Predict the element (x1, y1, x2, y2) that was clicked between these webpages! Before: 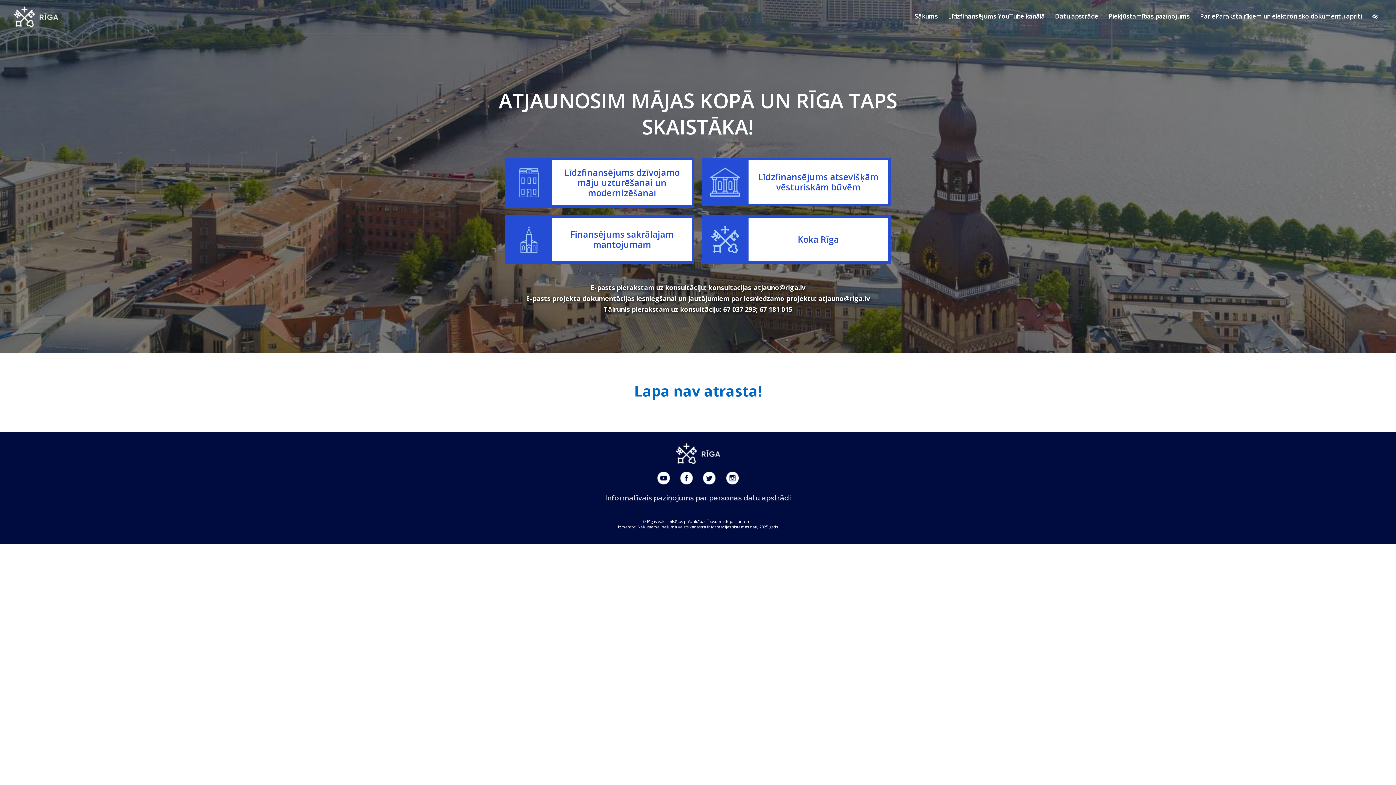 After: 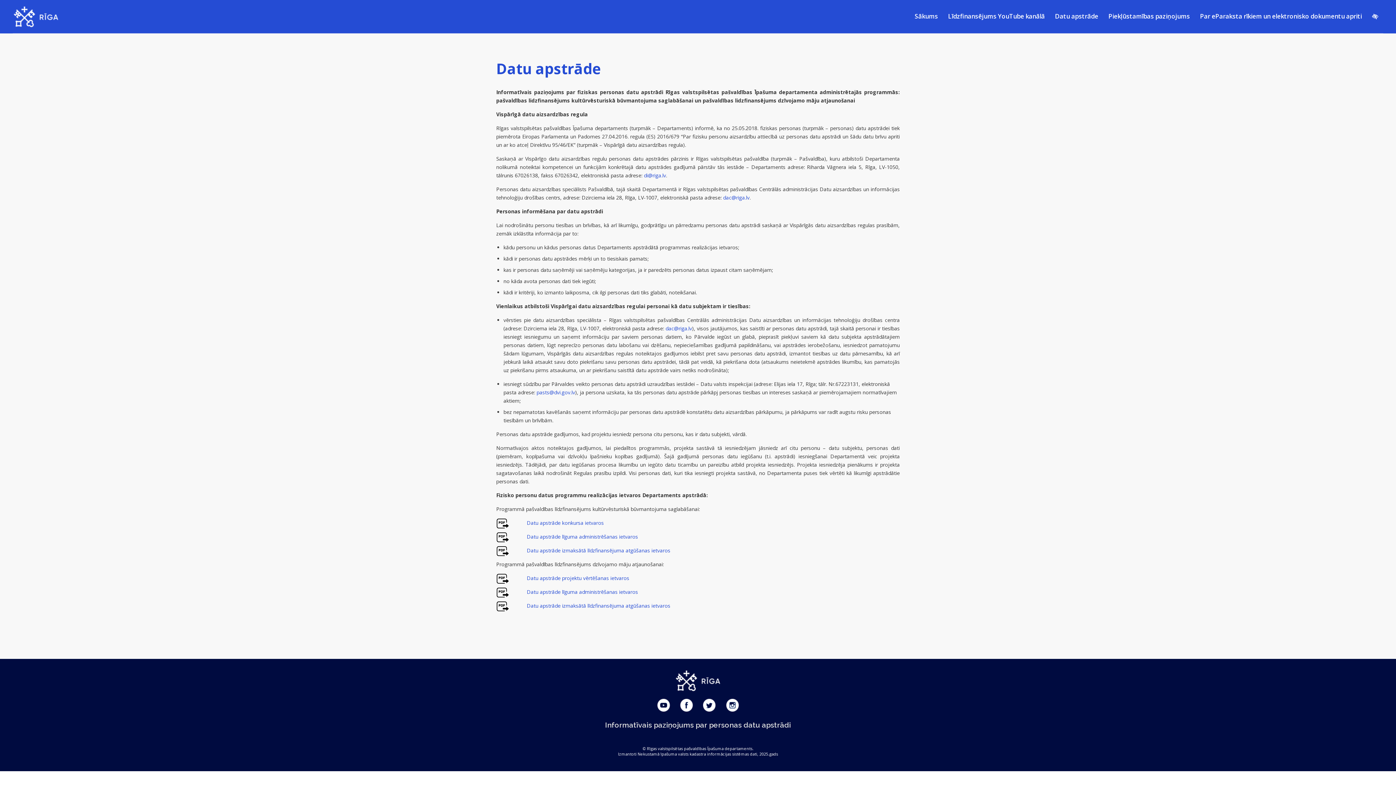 Action: bbox: (605, 493, 791, 502) label: Informatīvais paziņojums par personas datu apstrādi